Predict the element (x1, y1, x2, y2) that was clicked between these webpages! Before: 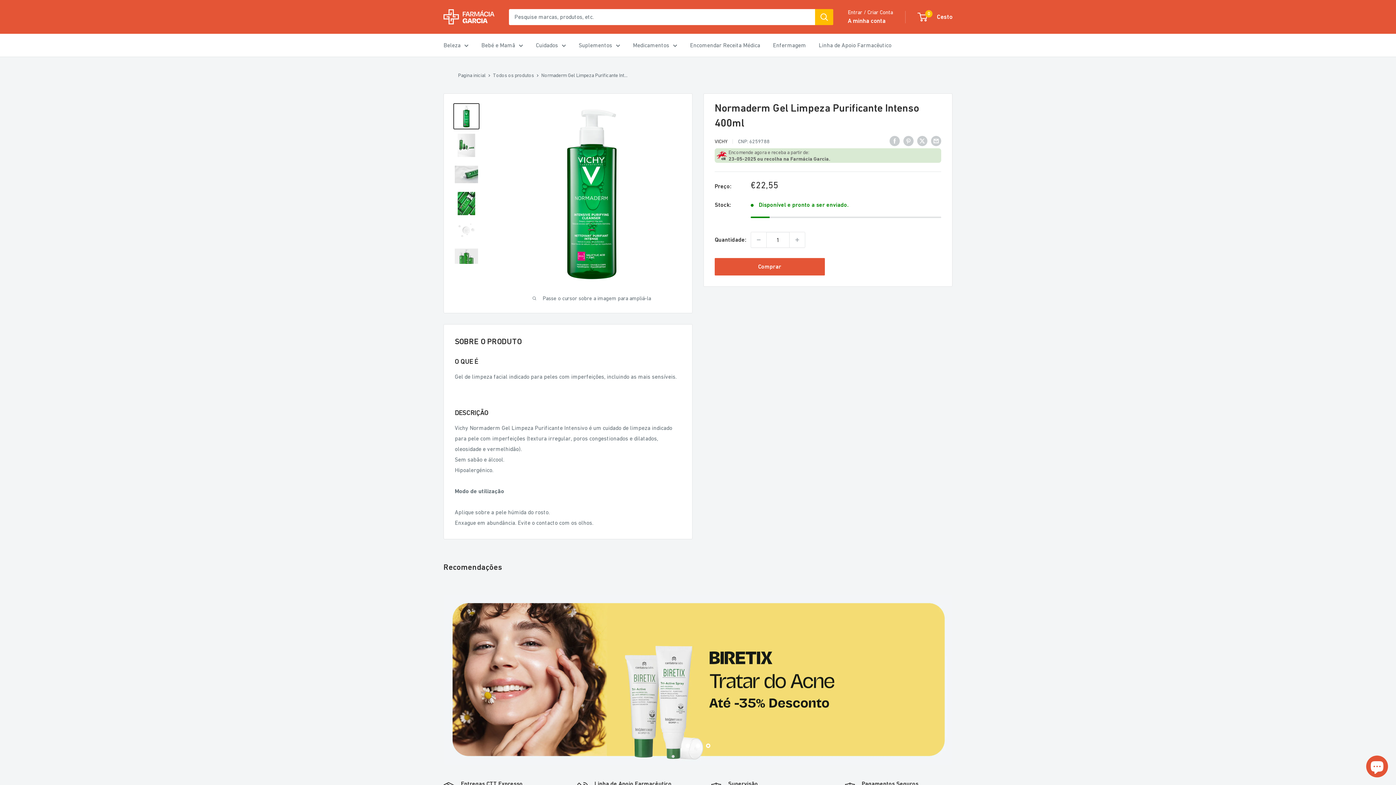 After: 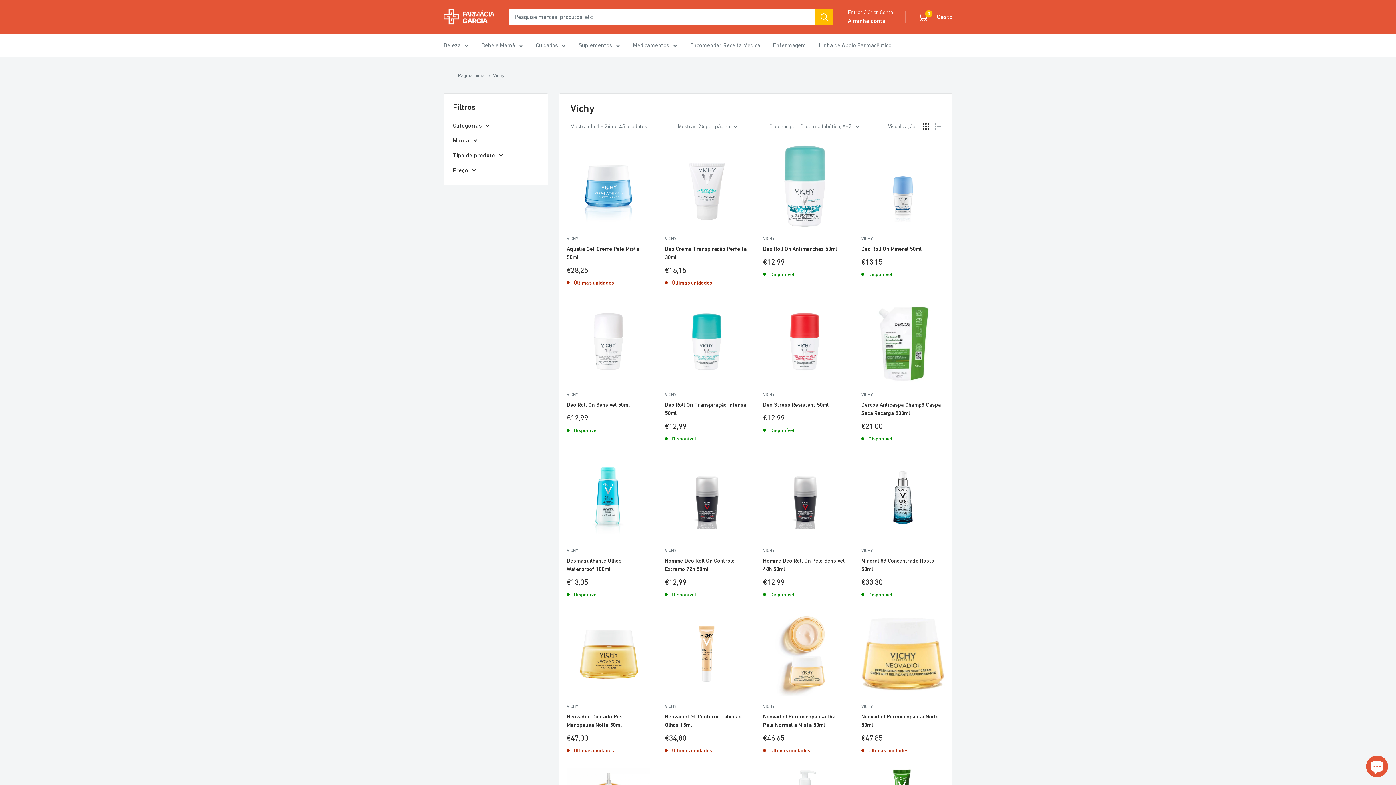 Action: bbox: (714, 138, 727, 144) label: VICHY